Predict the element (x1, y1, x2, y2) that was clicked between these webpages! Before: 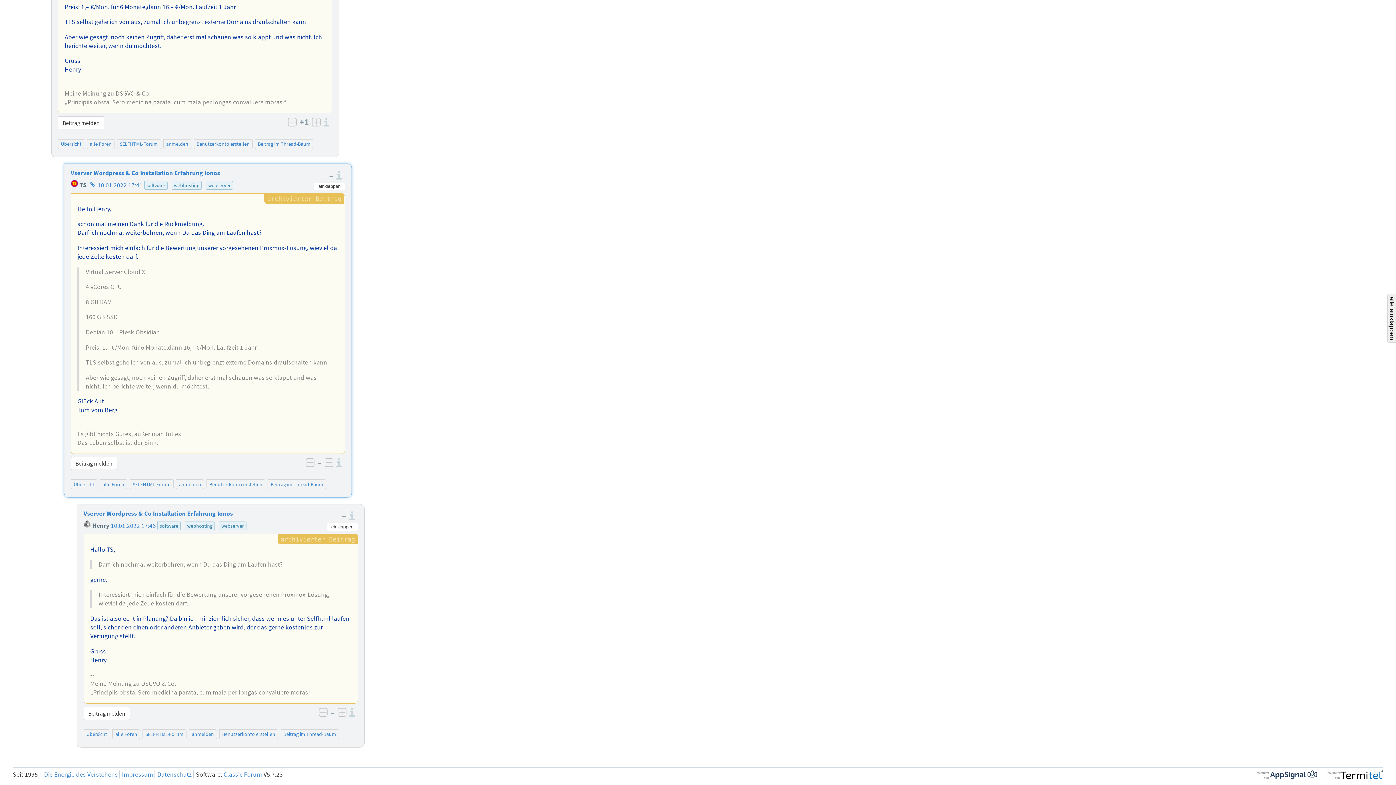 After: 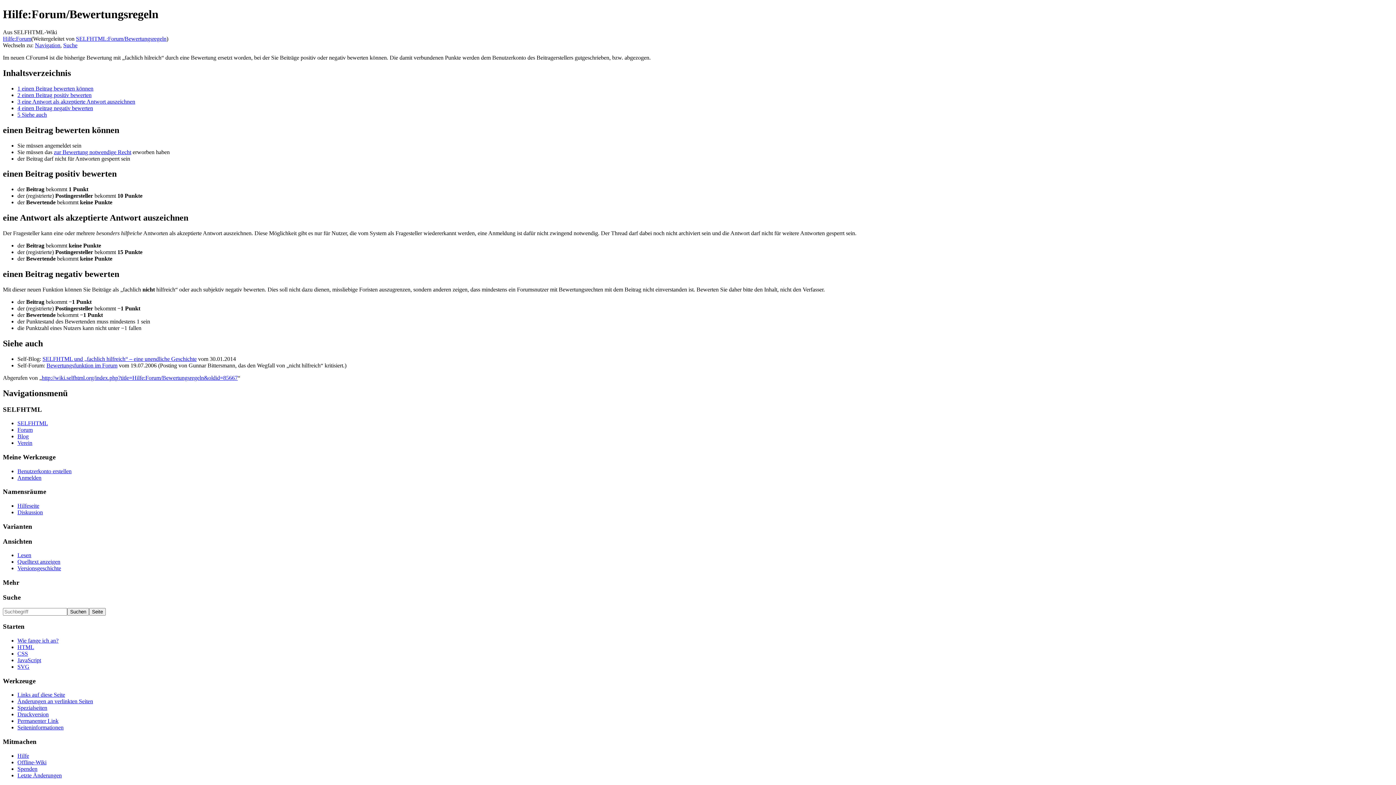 Action: label: Informationen zu den Bewertungsregeln bbox: (336, 458, 345, 467)